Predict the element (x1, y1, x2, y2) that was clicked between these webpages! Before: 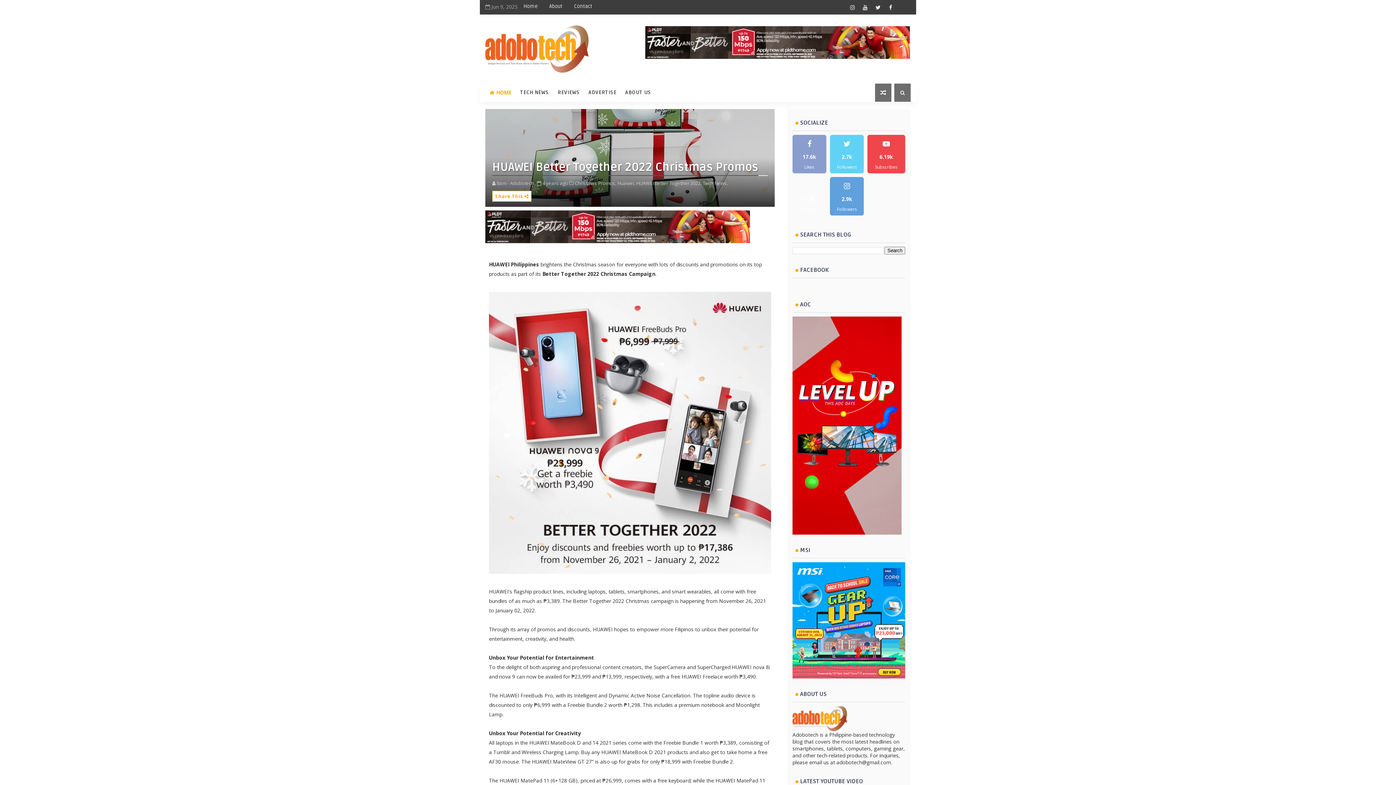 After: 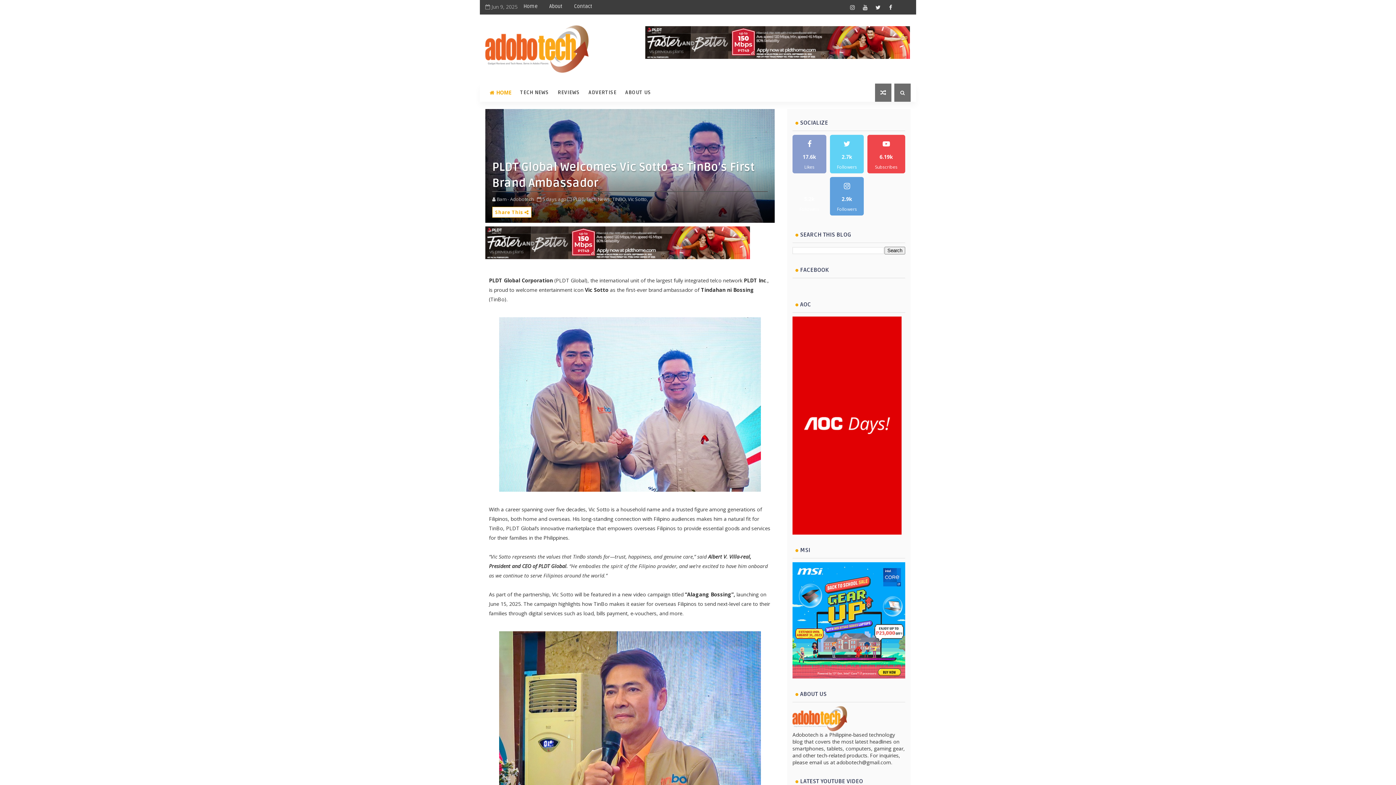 Action: bbox: (875, 83, 891, 101)